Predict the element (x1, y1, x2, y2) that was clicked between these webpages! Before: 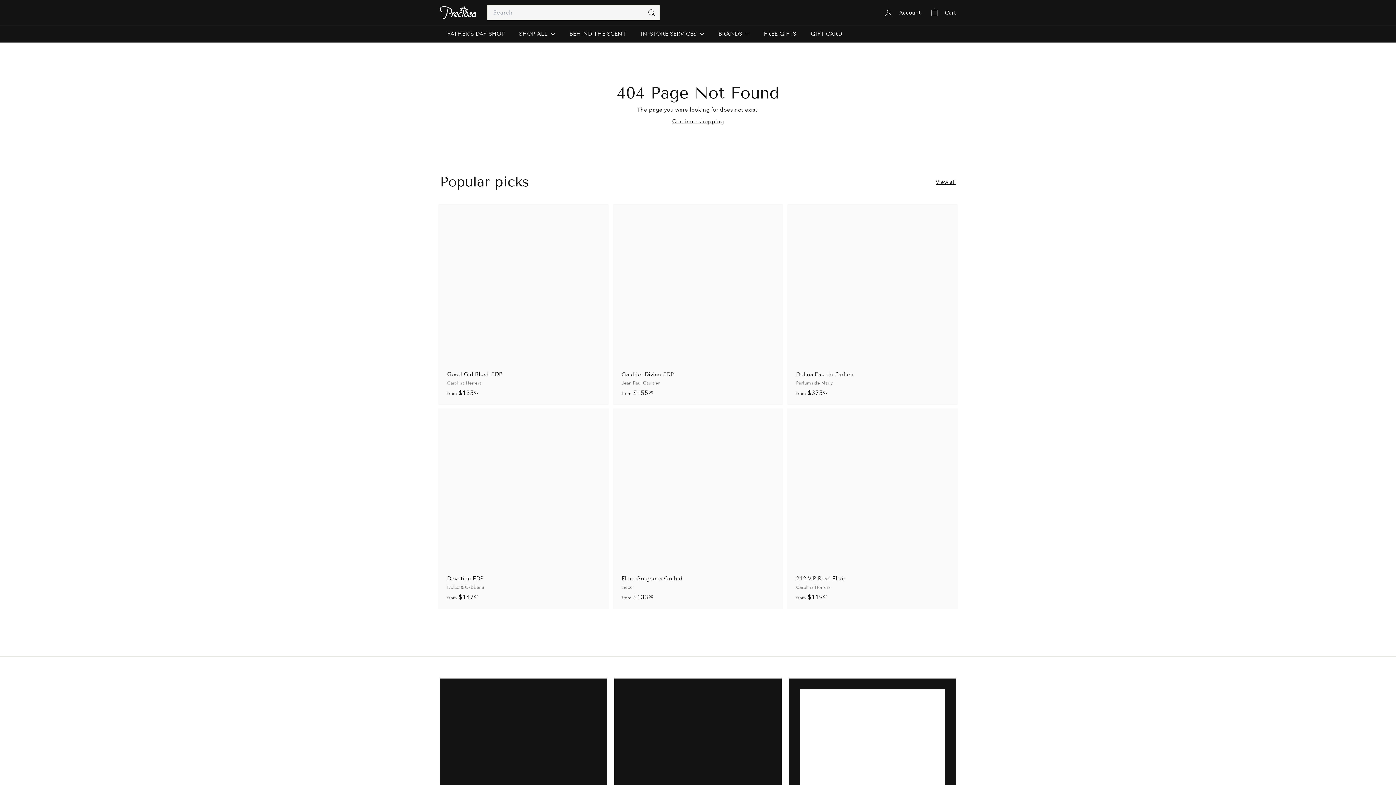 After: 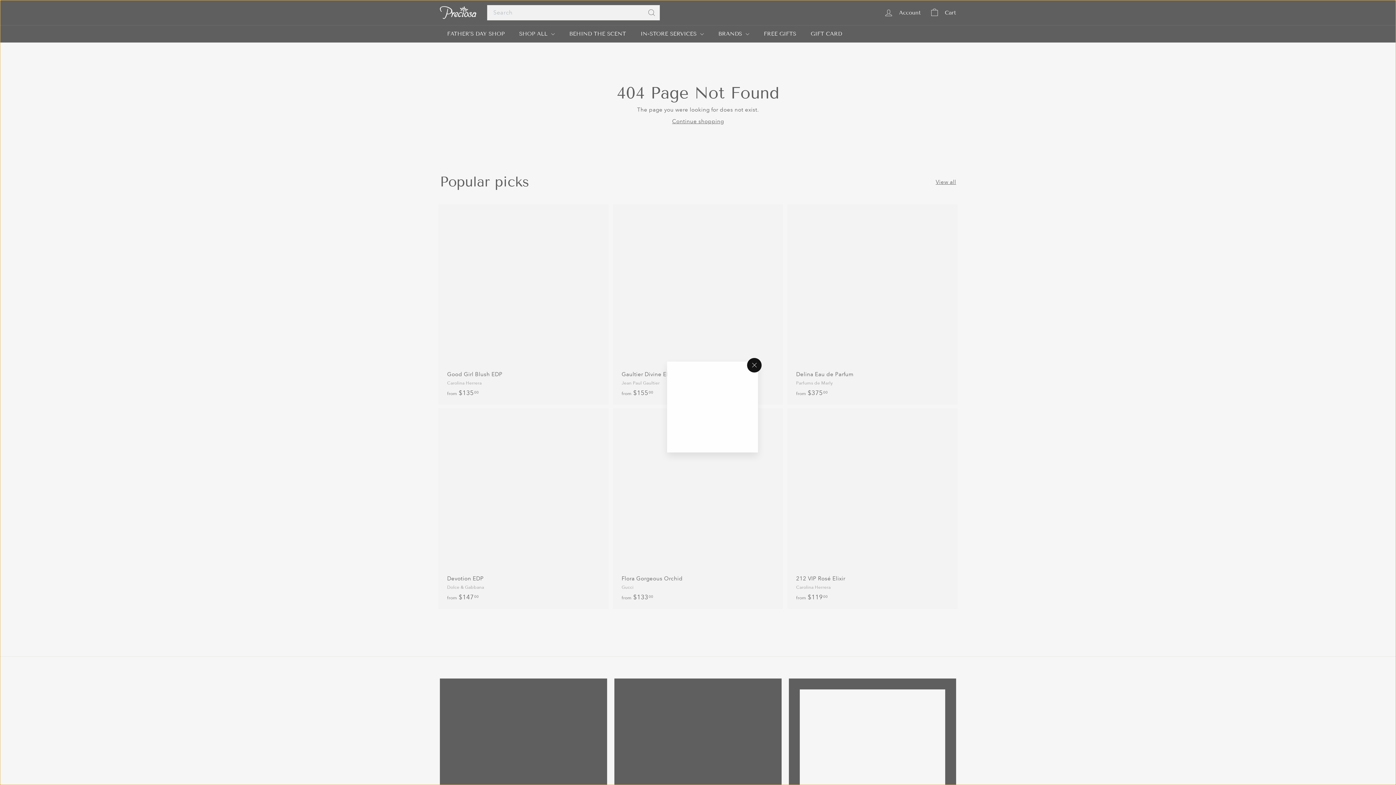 Action: label: Add to cart bbox: (772, 422, 785, 435)